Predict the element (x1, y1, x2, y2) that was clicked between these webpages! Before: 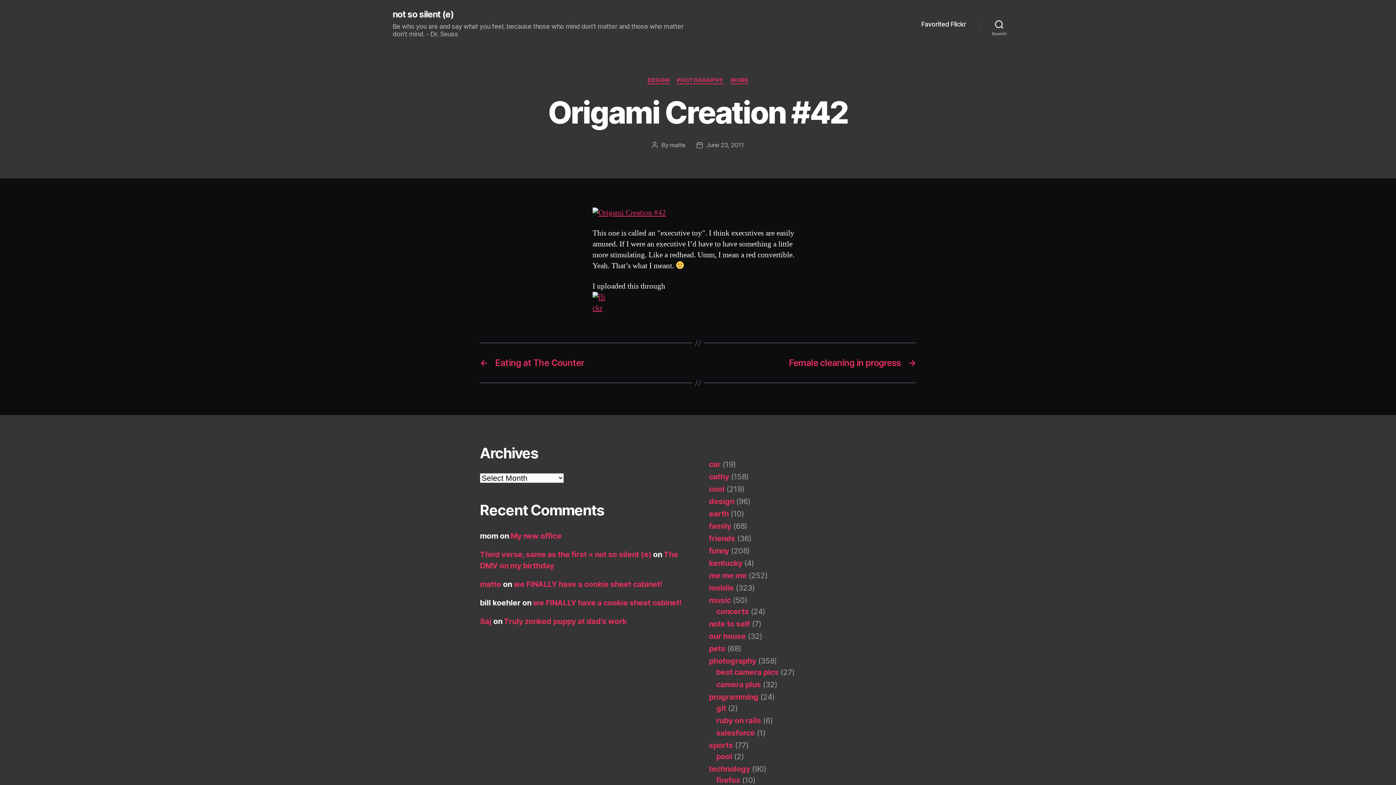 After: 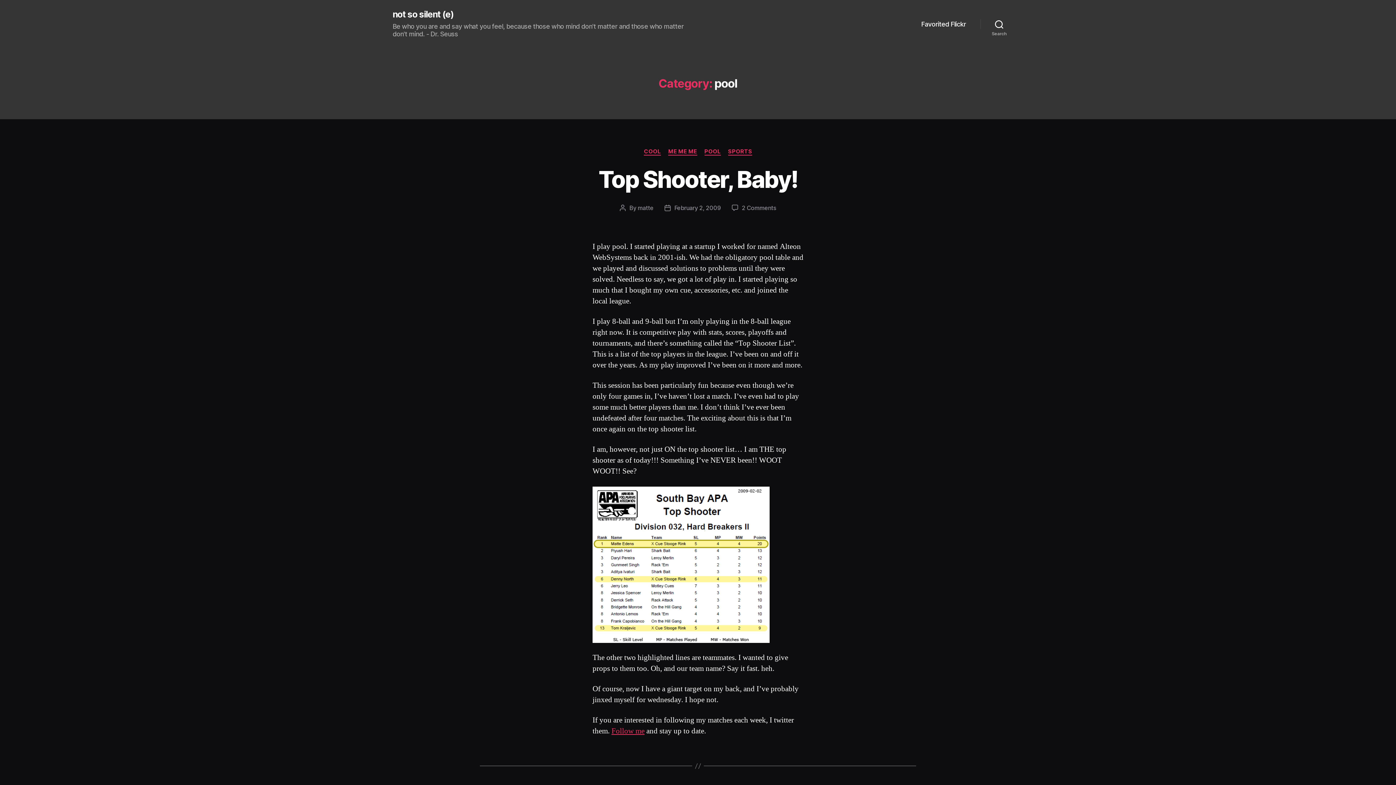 Action: bbox: (716, 752, 732, 761) label: pool